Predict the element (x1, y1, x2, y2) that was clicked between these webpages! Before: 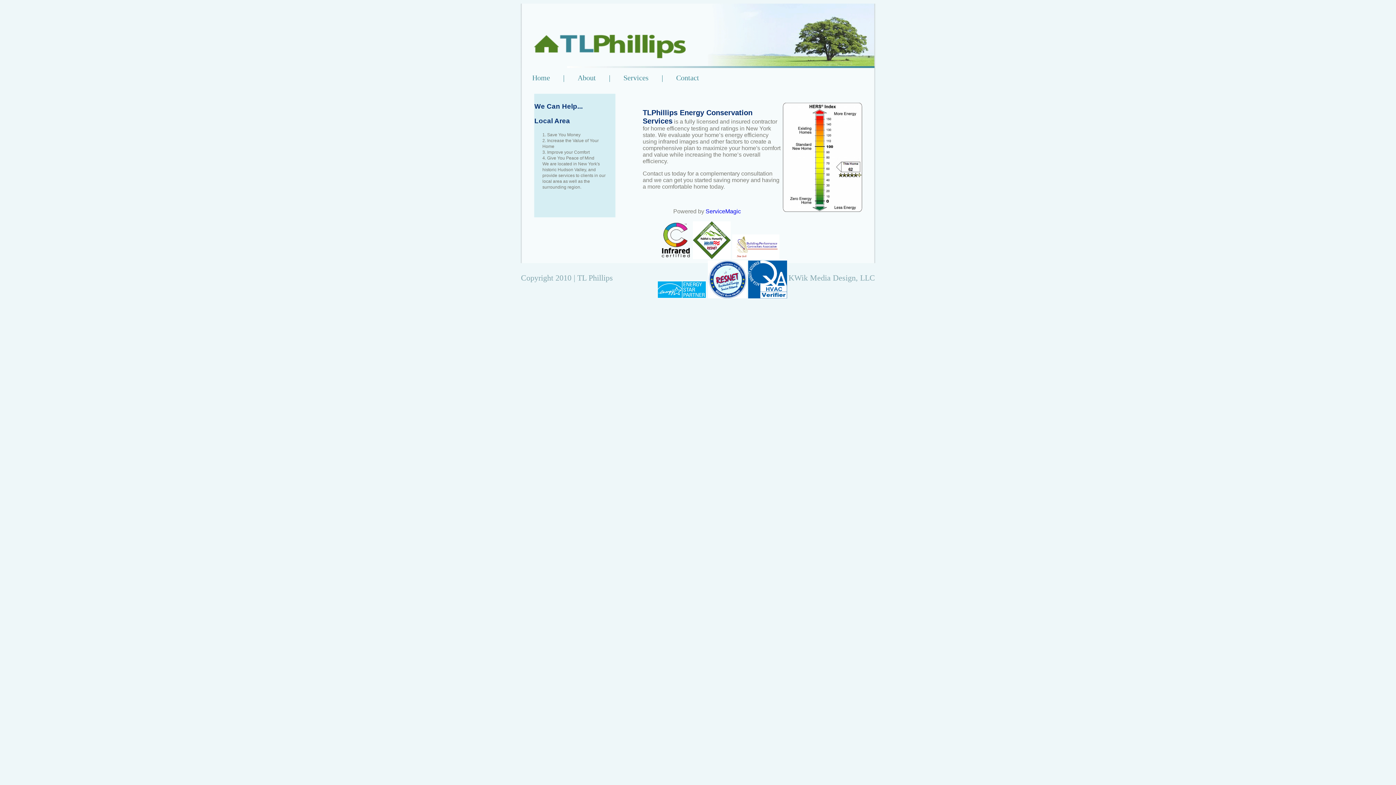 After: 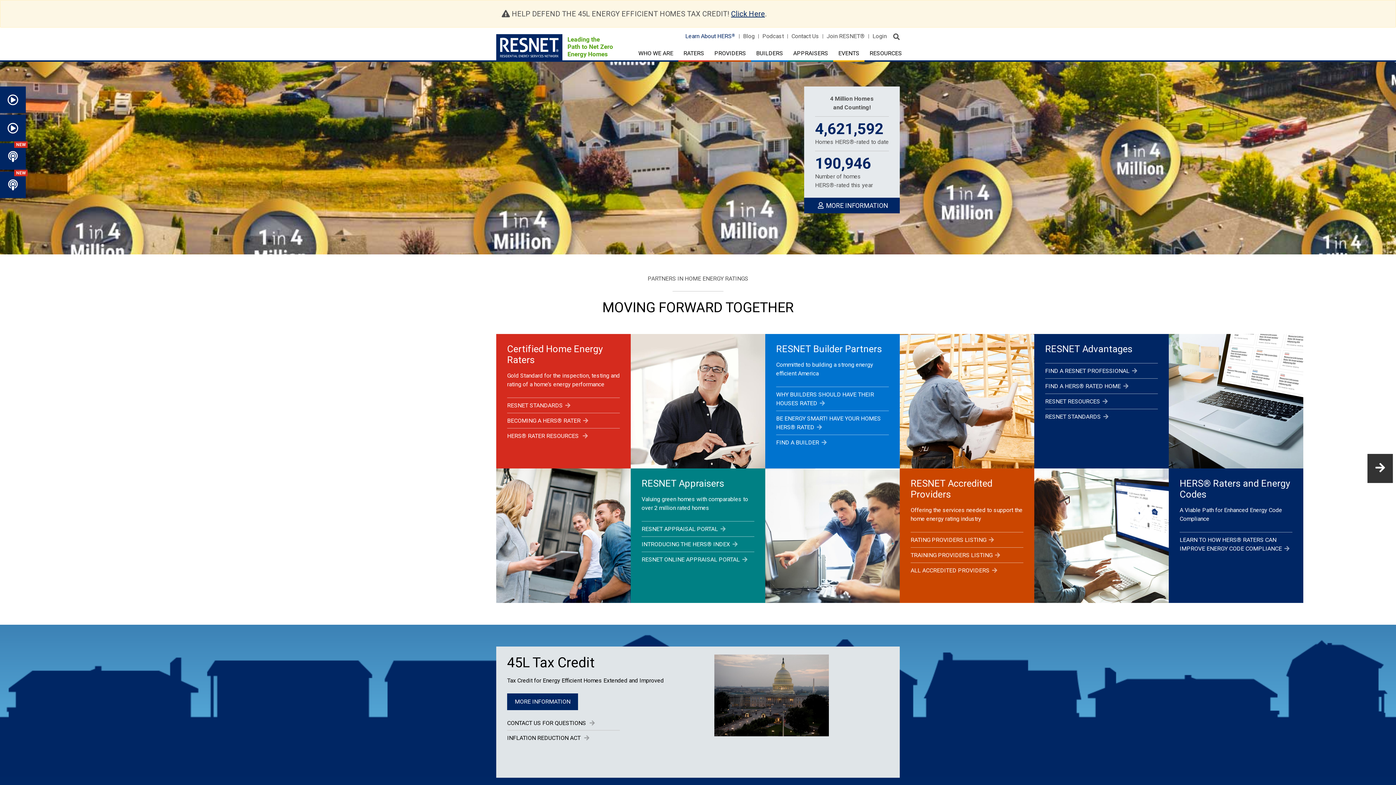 Action: label: Copyright 2010 |  bbox: (521, 273, 577, 282)